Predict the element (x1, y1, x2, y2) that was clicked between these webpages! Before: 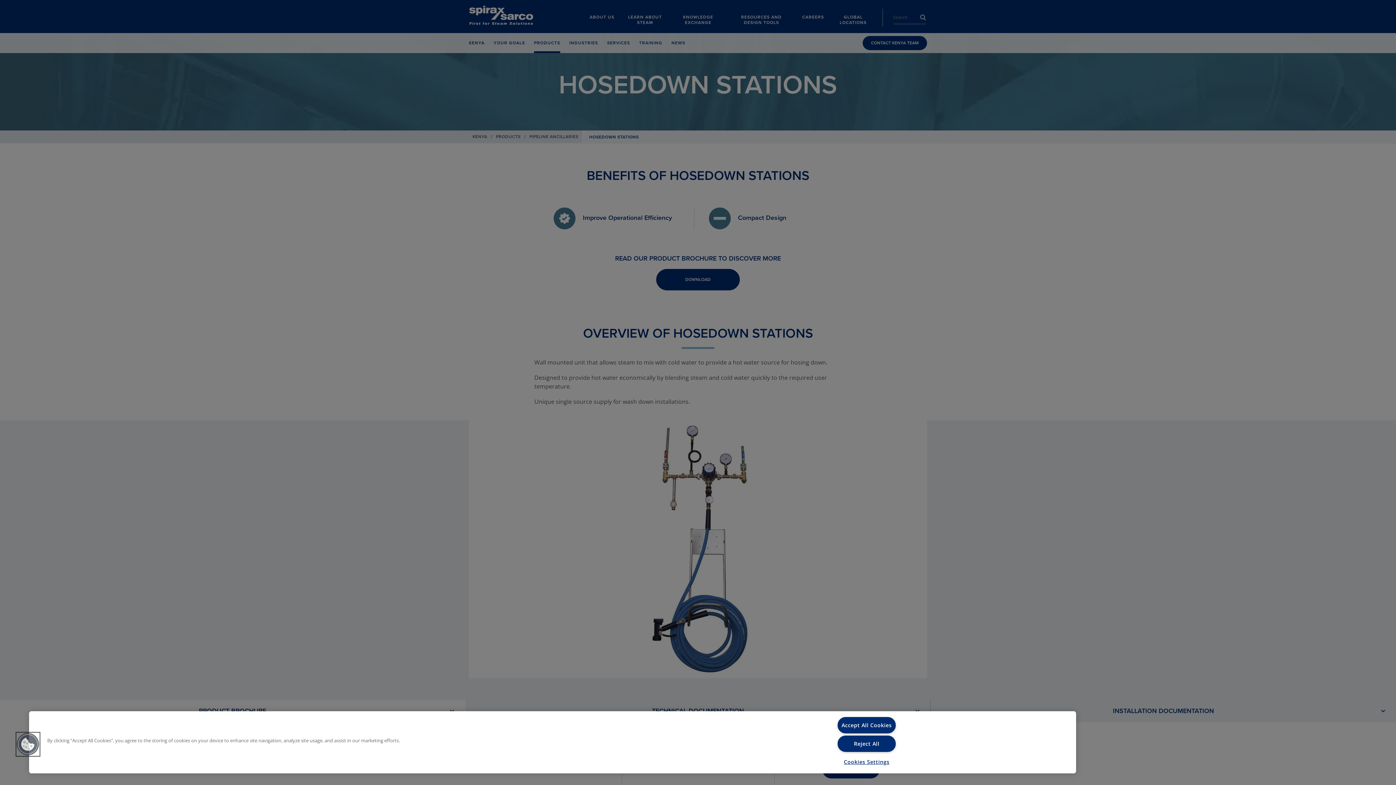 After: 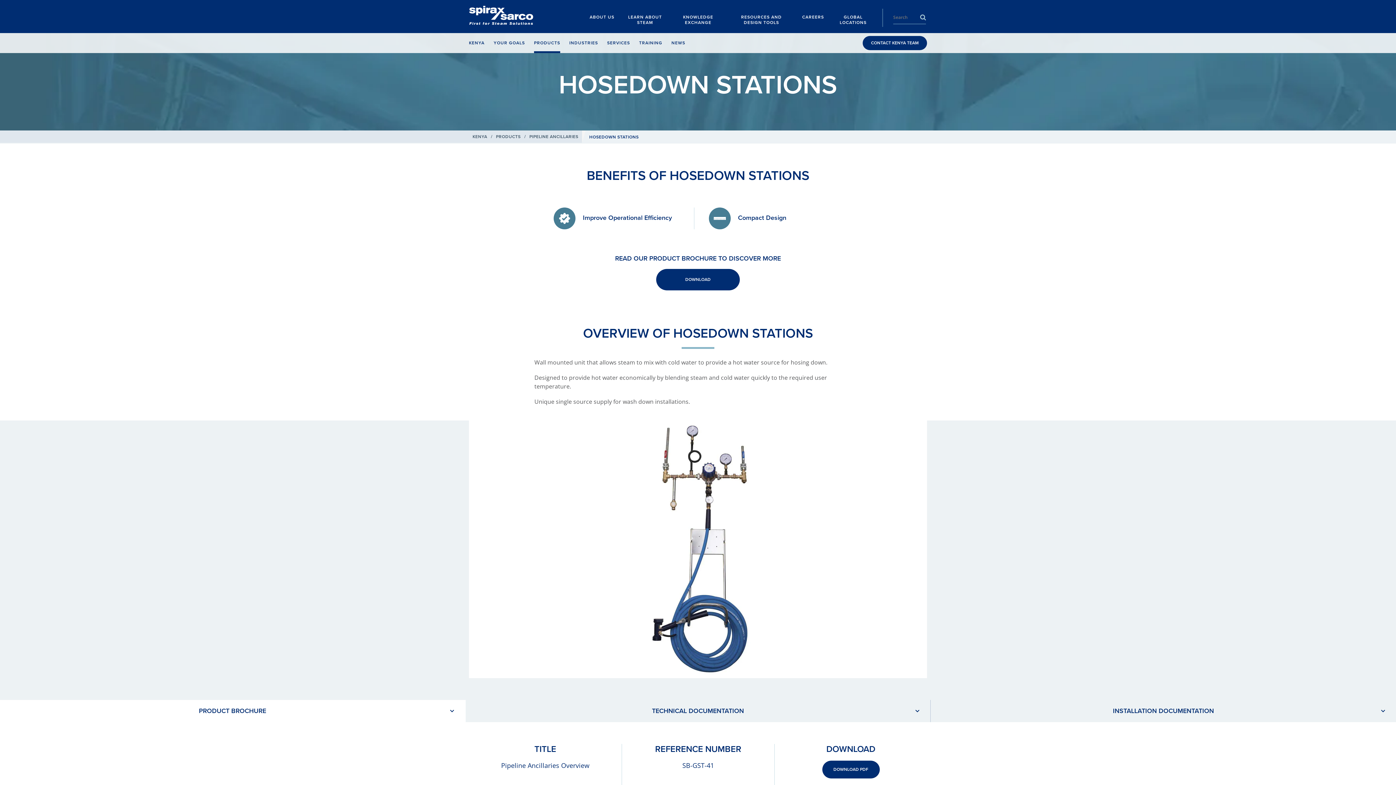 Action: bbox: (837, 717, 896, 733) label: Accept All Cookies